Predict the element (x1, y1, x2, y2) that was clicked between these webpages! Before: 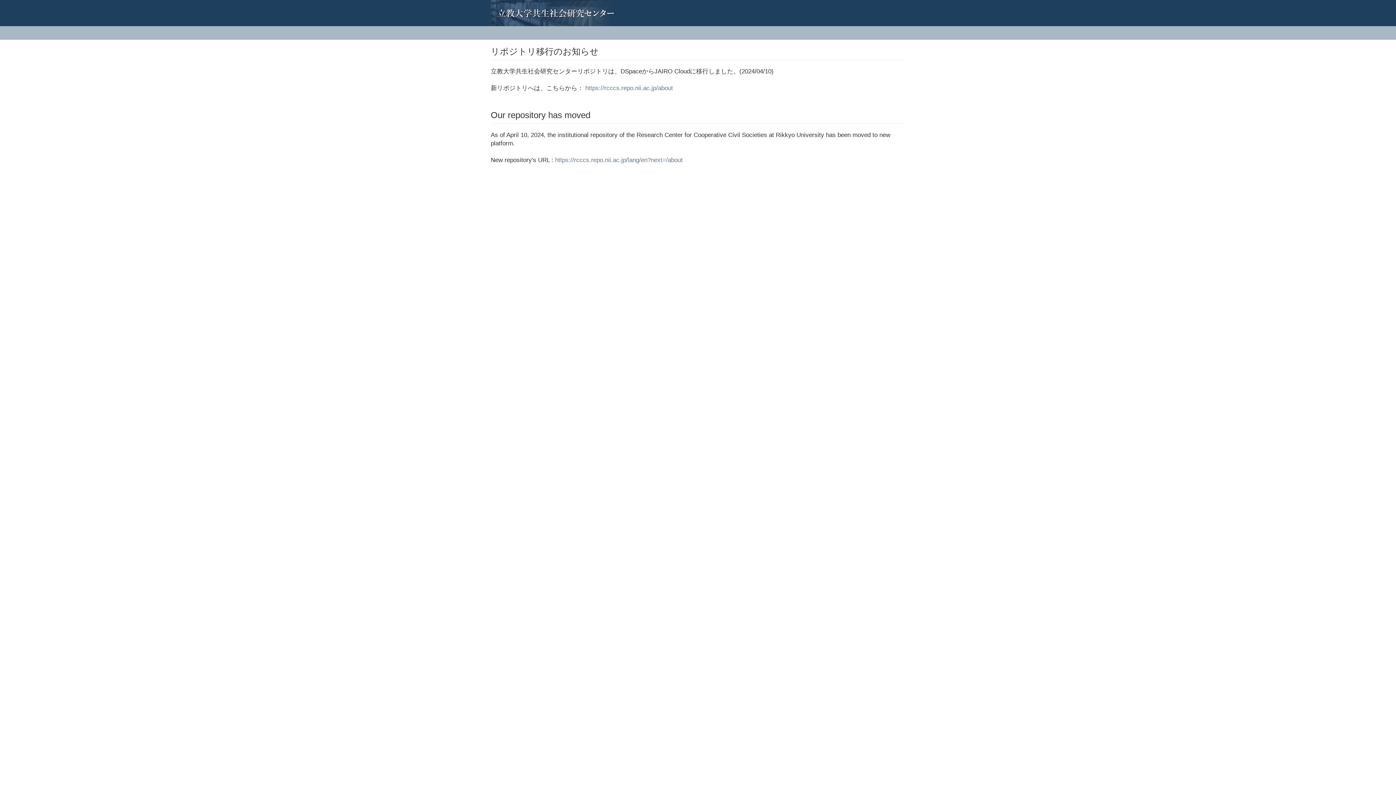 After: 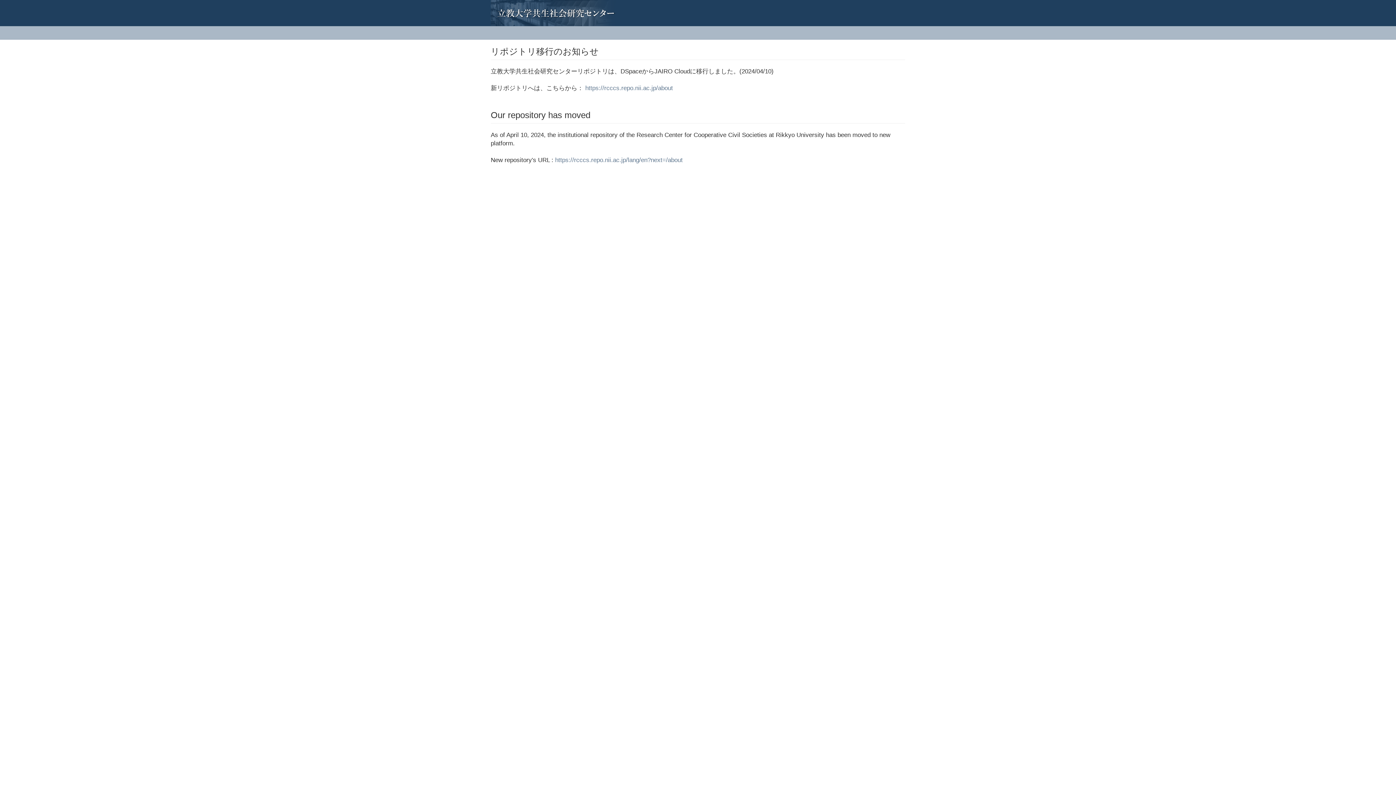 Action: bbox: (485, 0, 496, 18)